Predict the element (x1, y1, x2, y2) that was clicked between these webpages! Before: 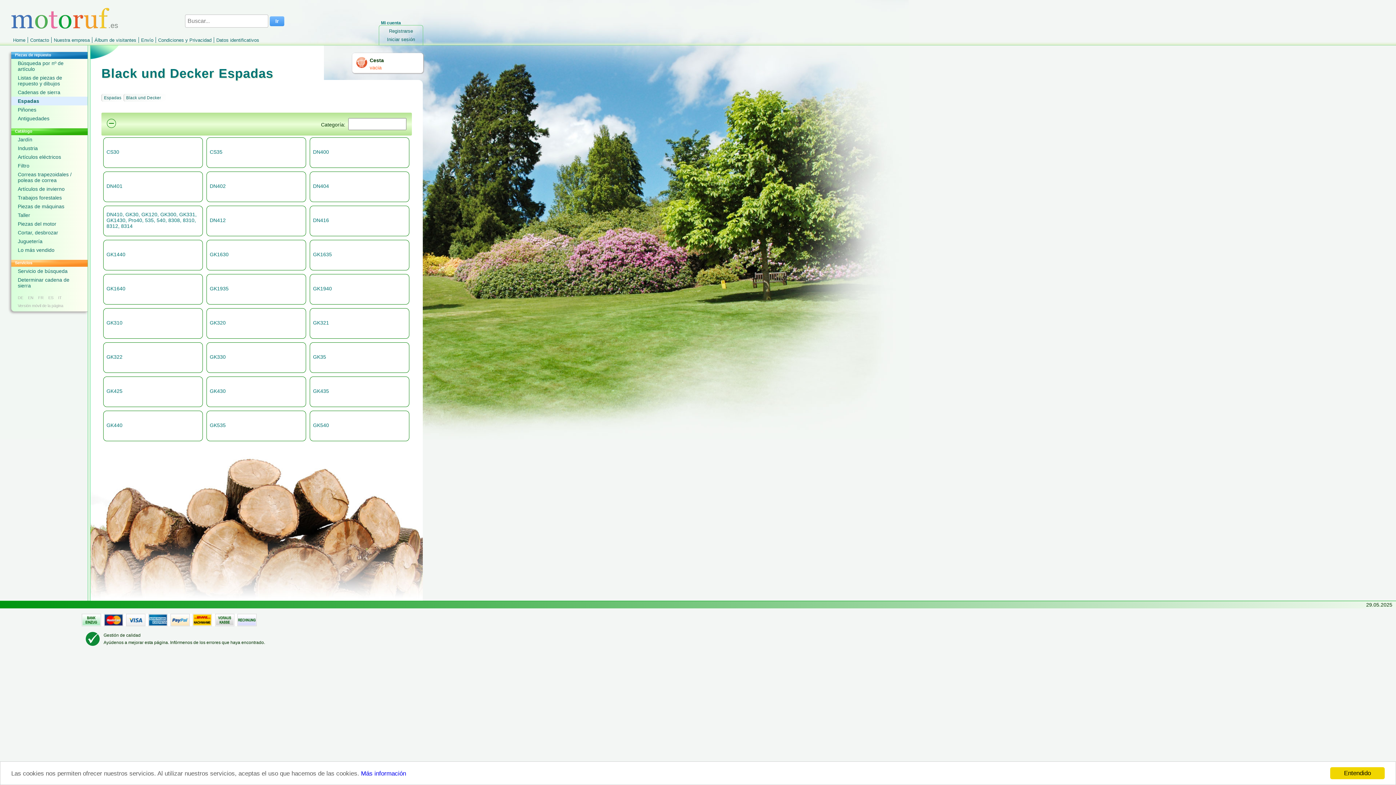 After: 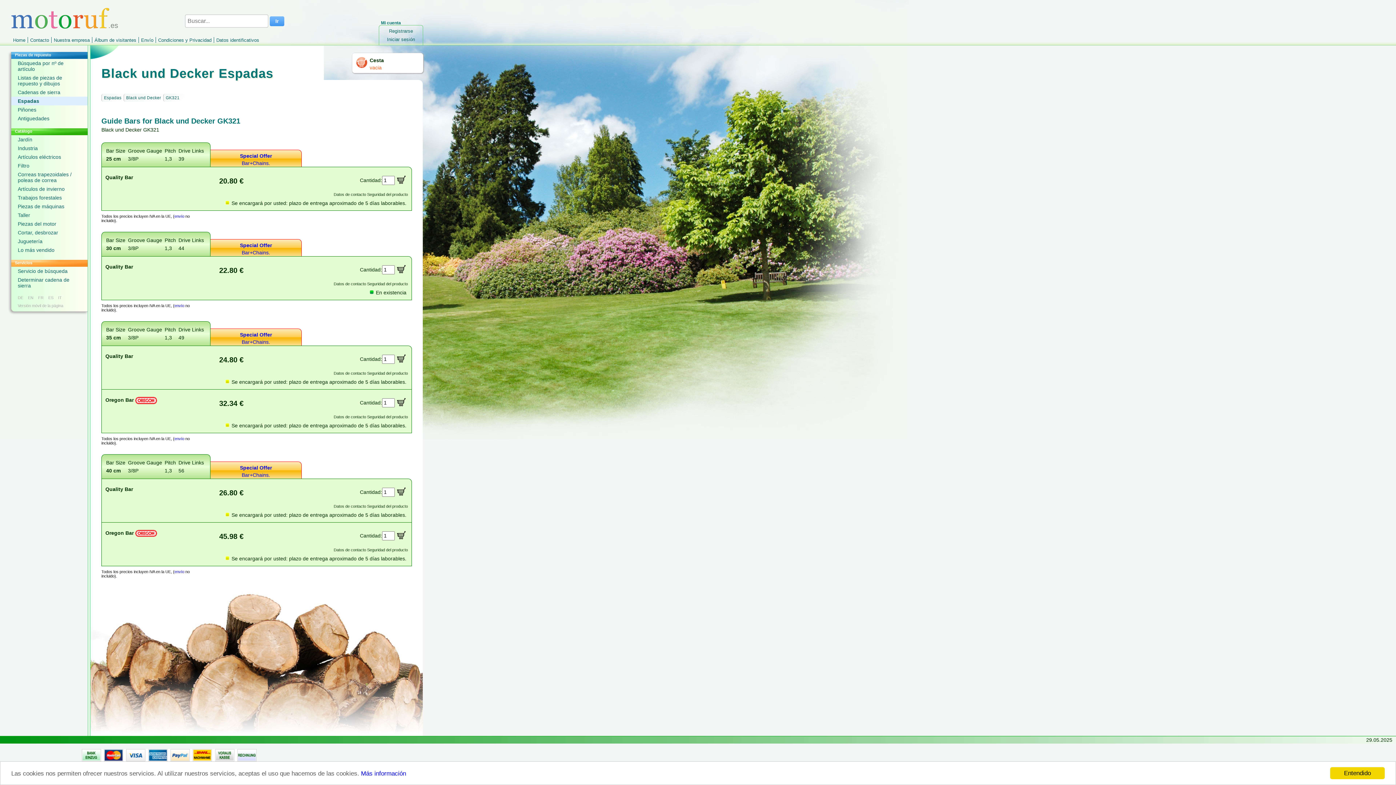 Action: label: GK321 bbox: (313, 320, 406, 325)